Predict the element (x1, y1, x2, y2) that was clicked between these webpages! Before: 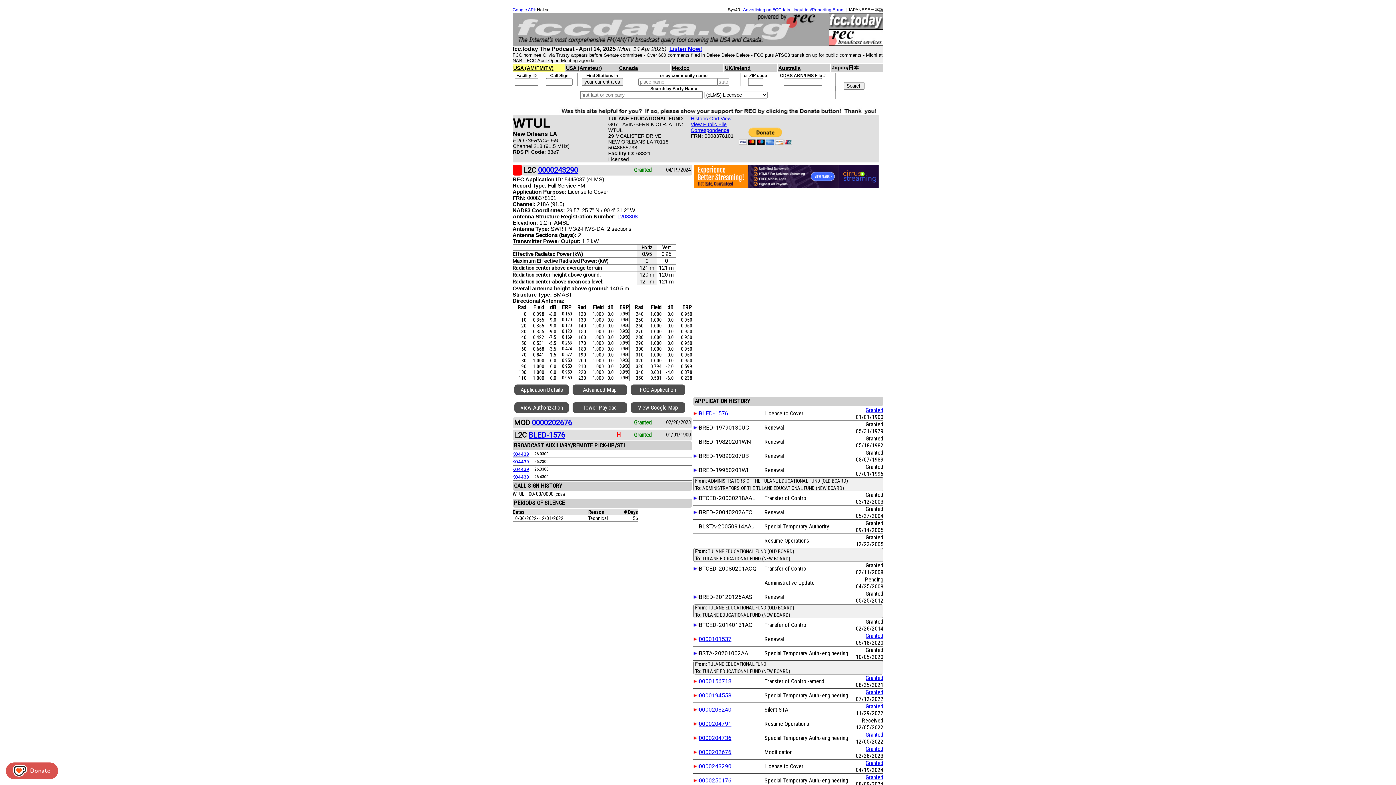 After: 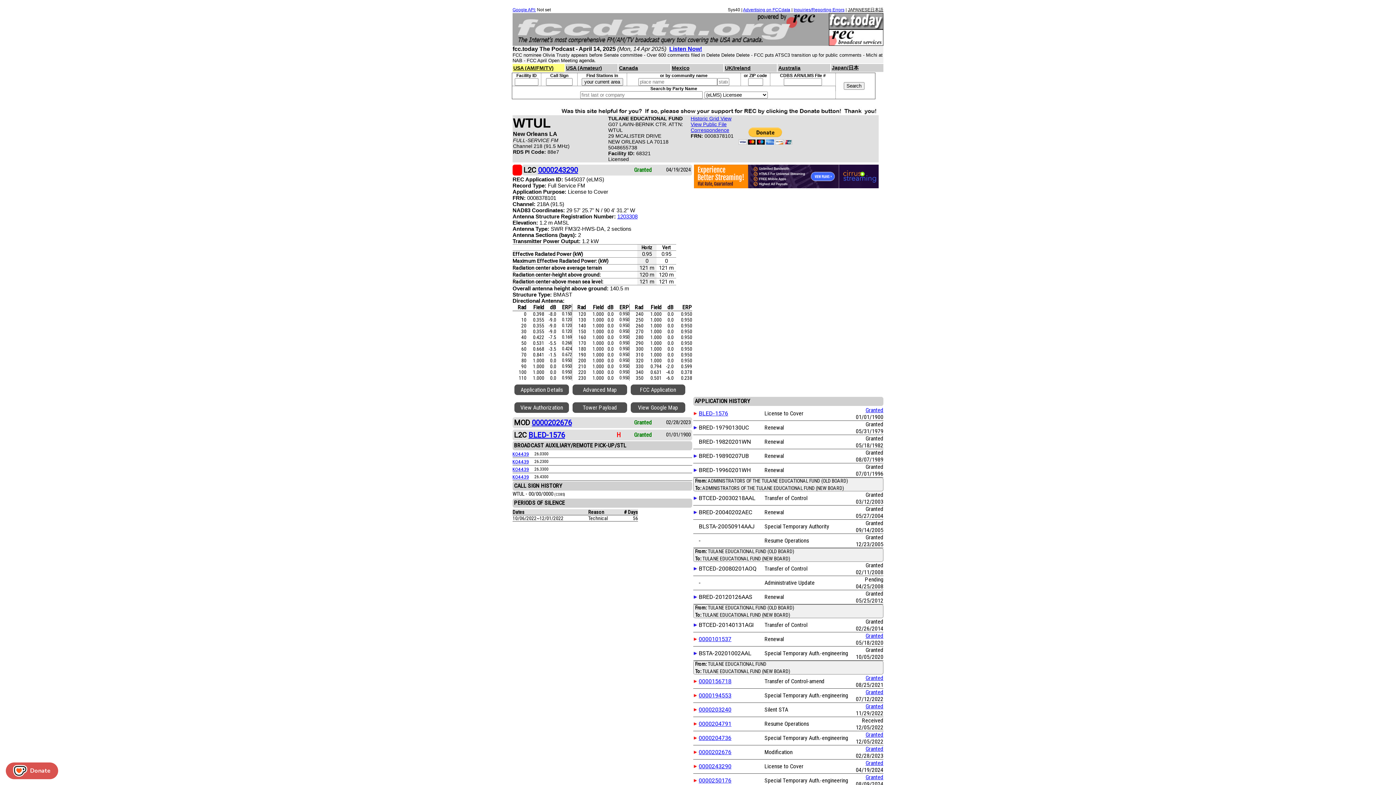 Action: bbox: (743, 7, 790, 12) label: Advertising on FCCdata